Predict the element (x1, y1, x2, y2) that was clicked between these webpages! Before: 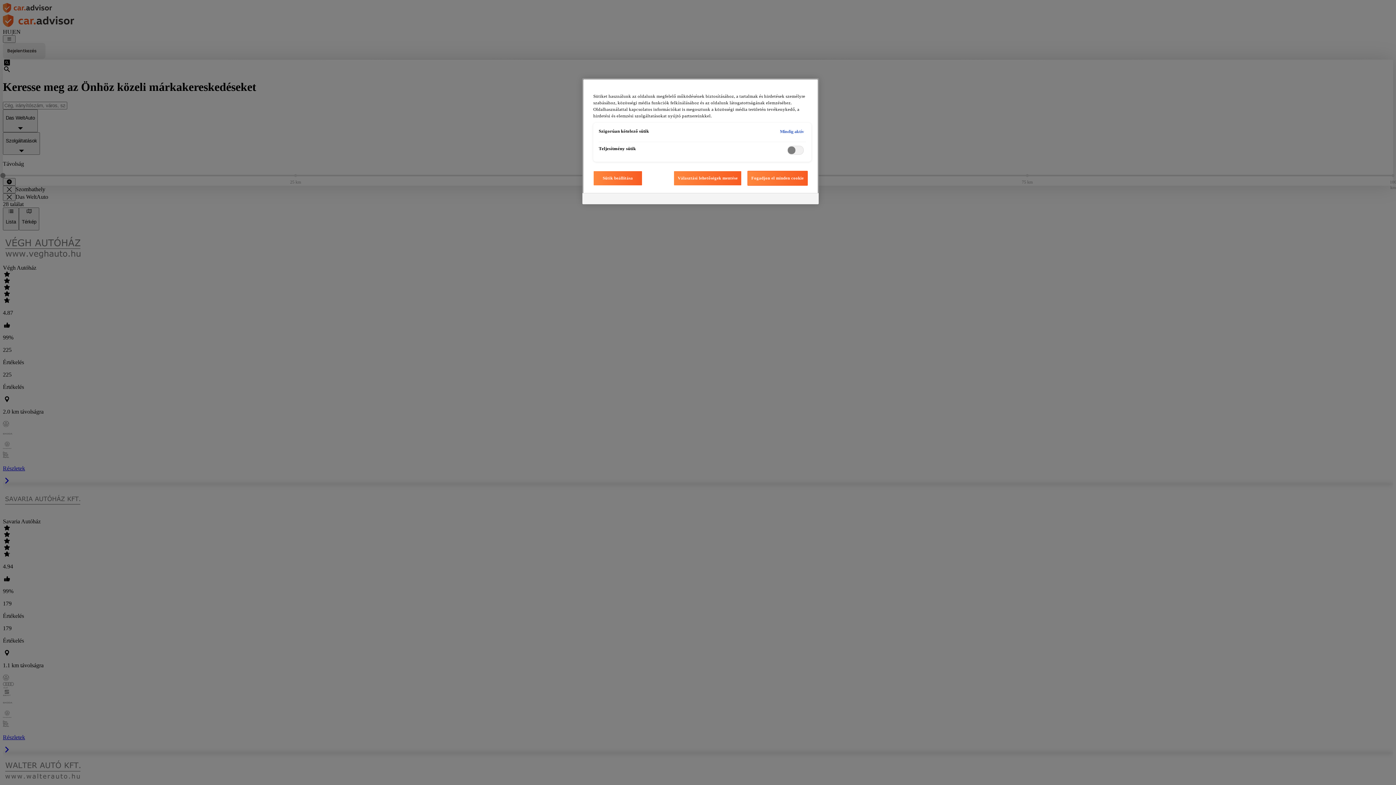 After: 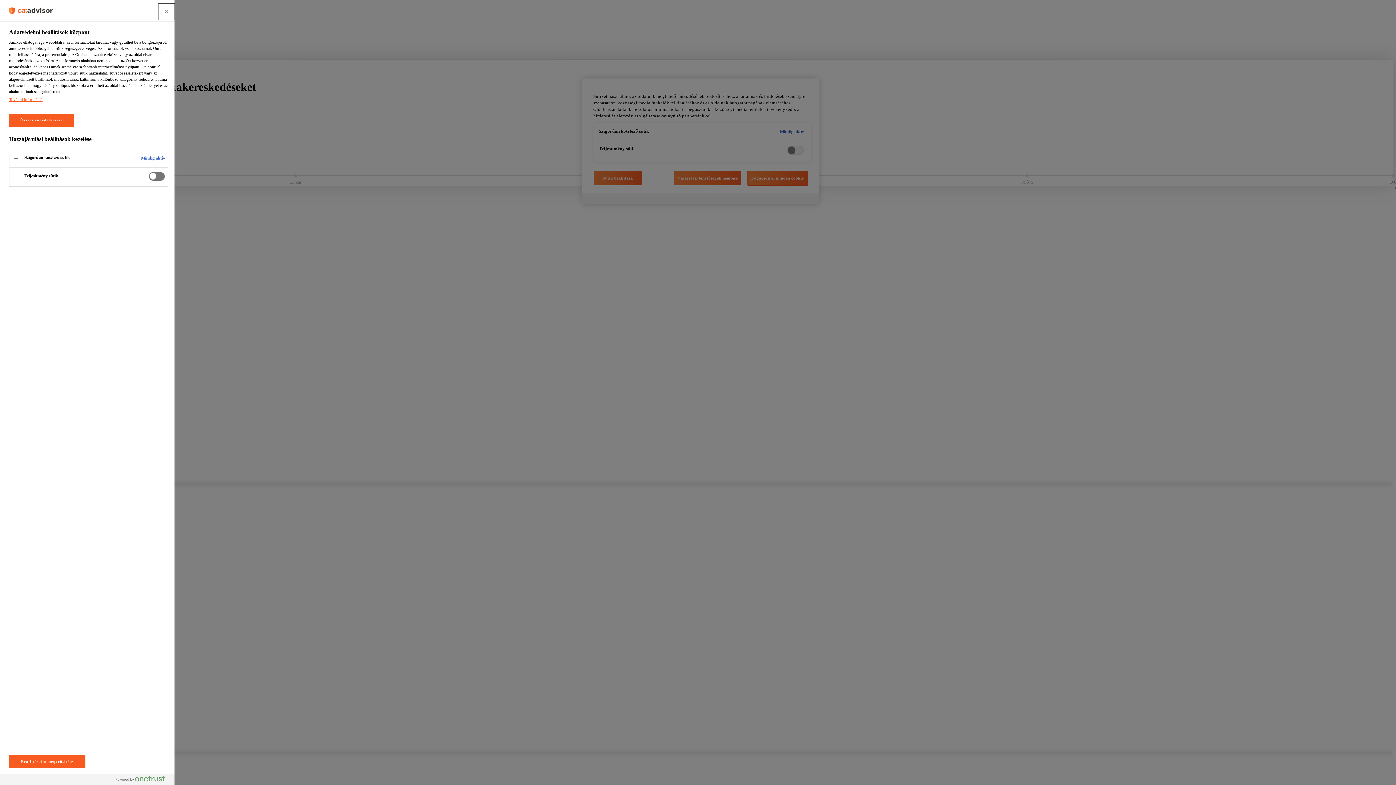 Action: label: Sütik beállítása bbox: (593, 170, 642, 185)